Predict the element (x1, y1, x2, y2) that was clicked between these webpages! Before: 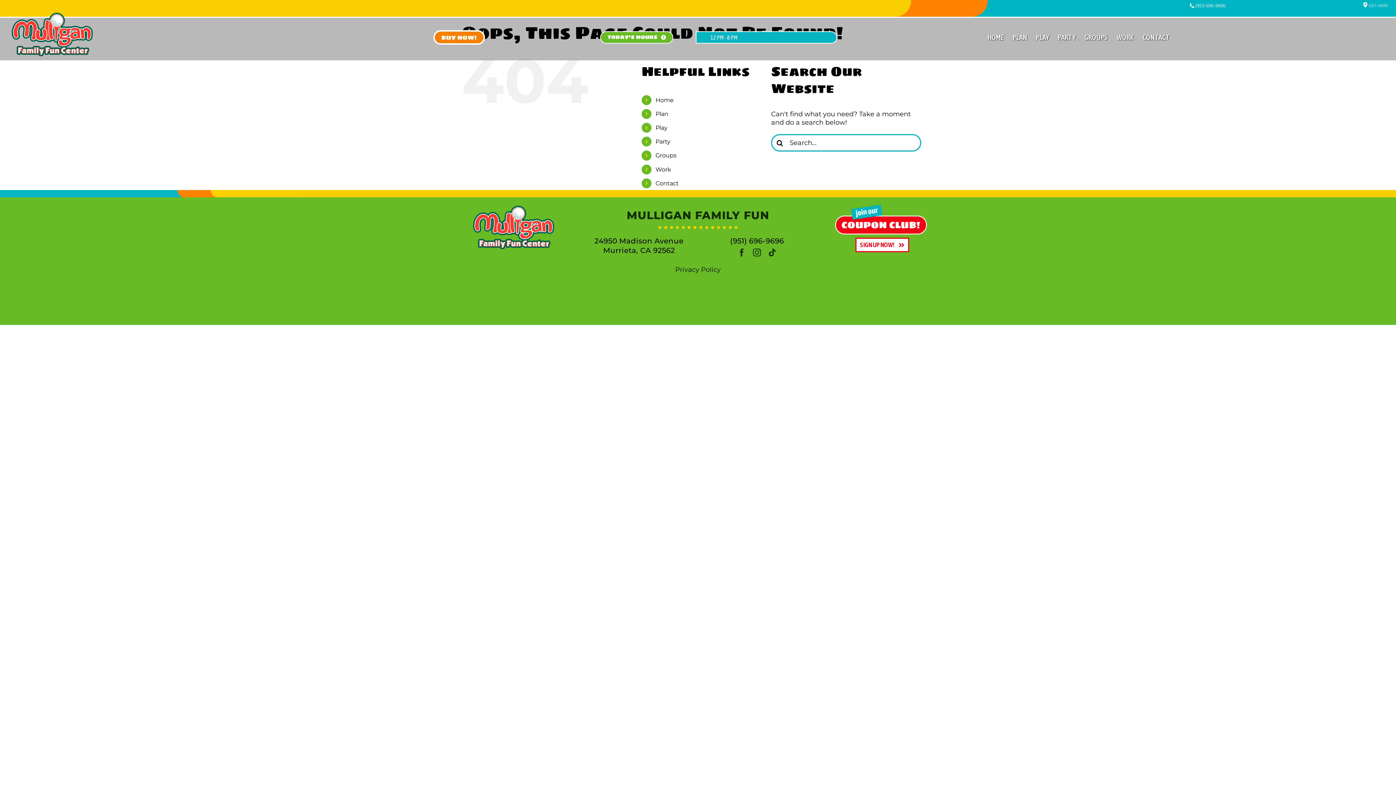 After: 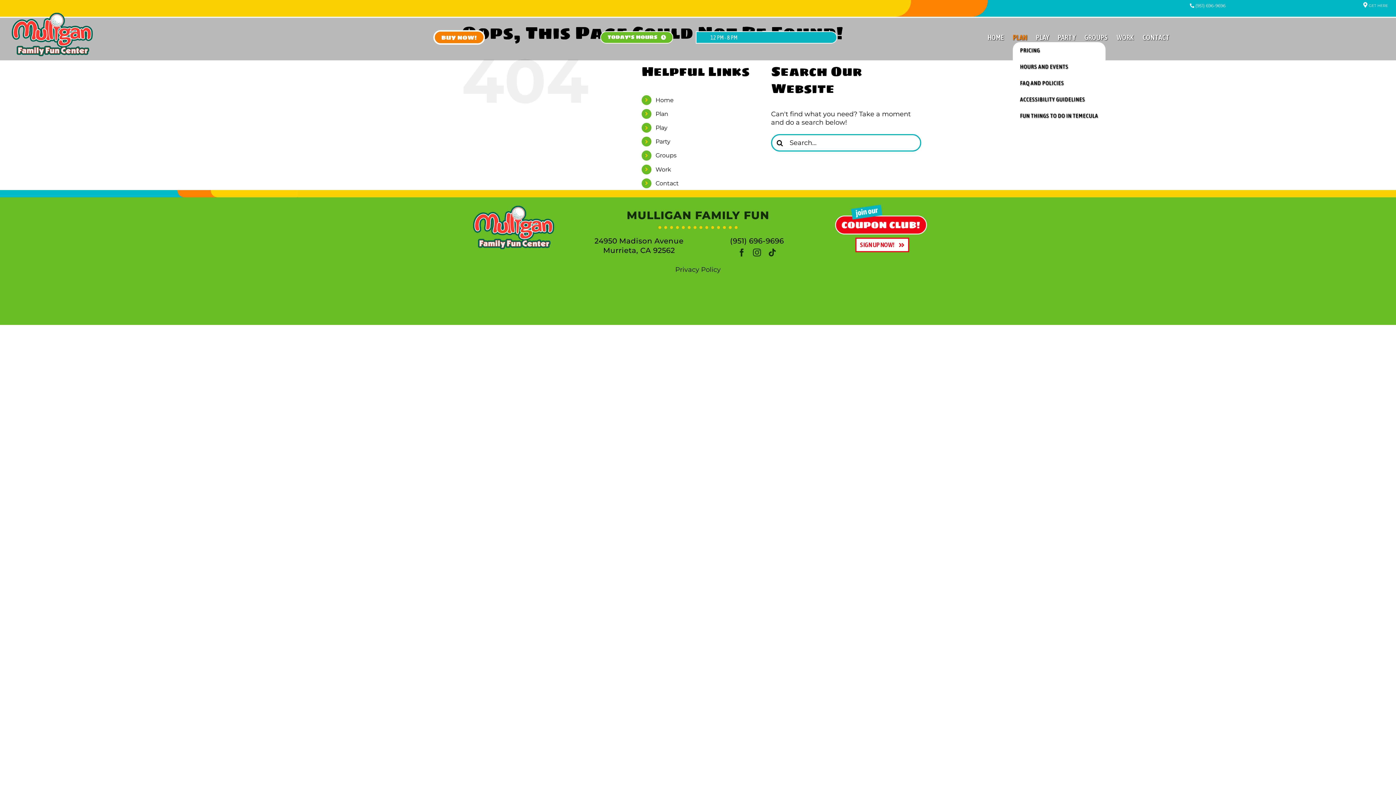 Action: bbox: (1012, 32, 1027, 42) label: PLAN